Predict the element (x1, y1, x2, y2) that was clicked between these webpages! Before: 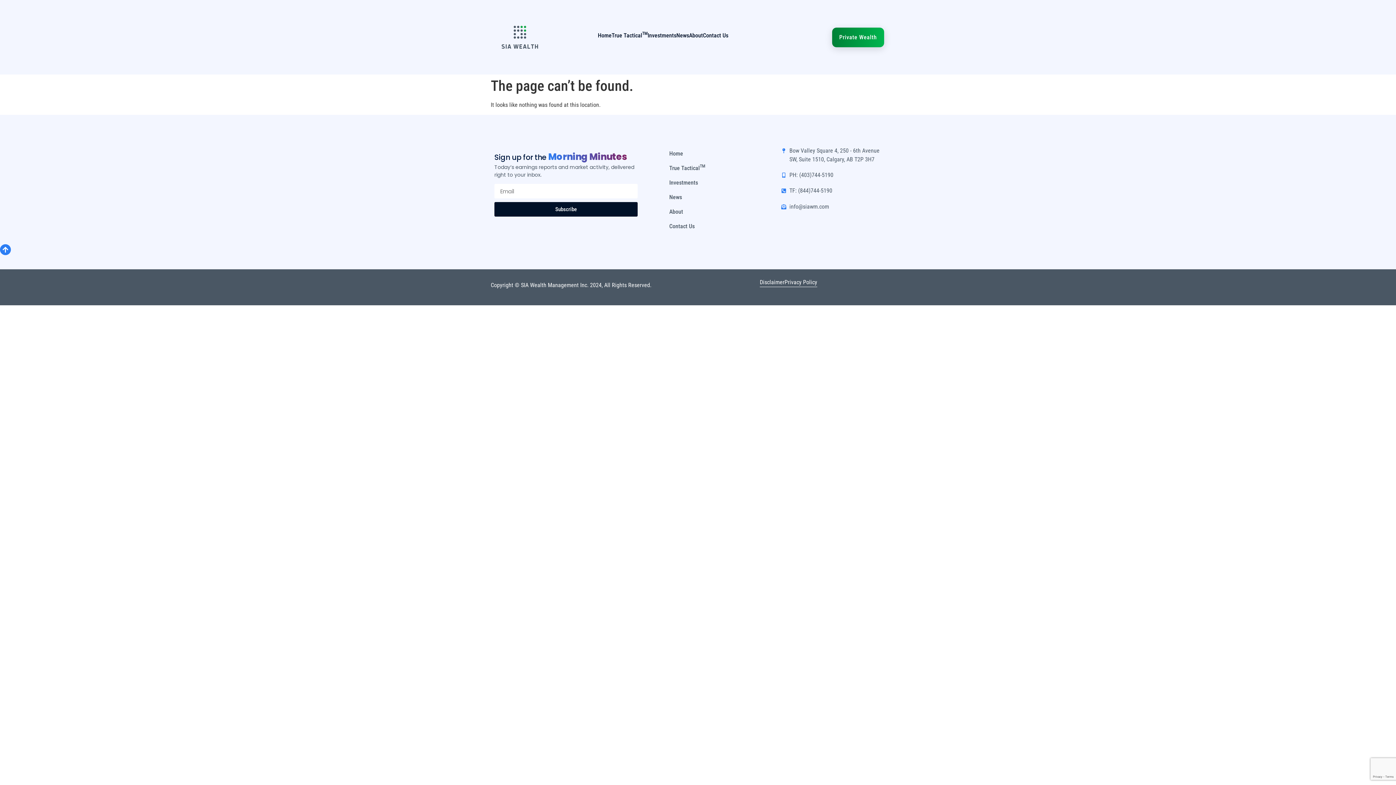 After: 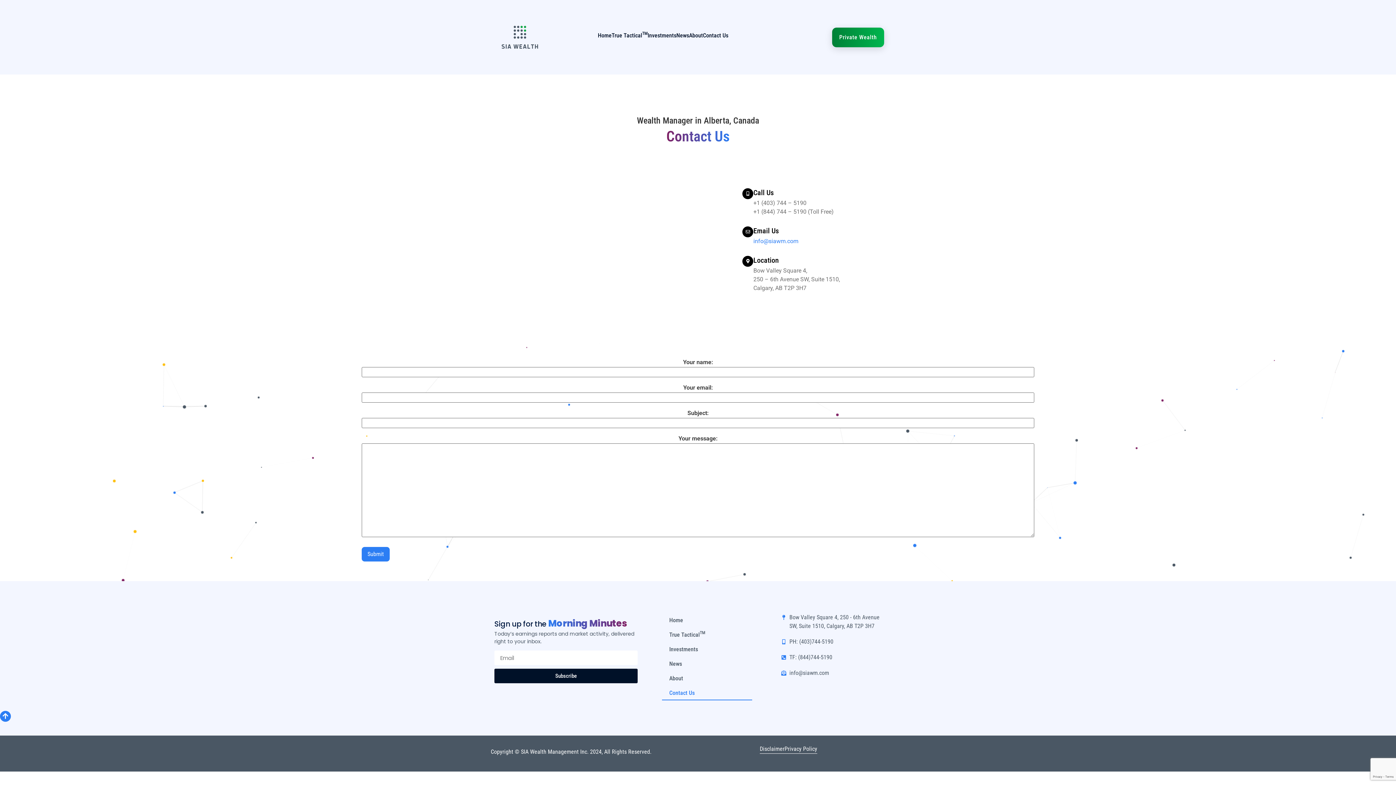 Action: label: Contact Us bbox: (662, 219, 752, 233)